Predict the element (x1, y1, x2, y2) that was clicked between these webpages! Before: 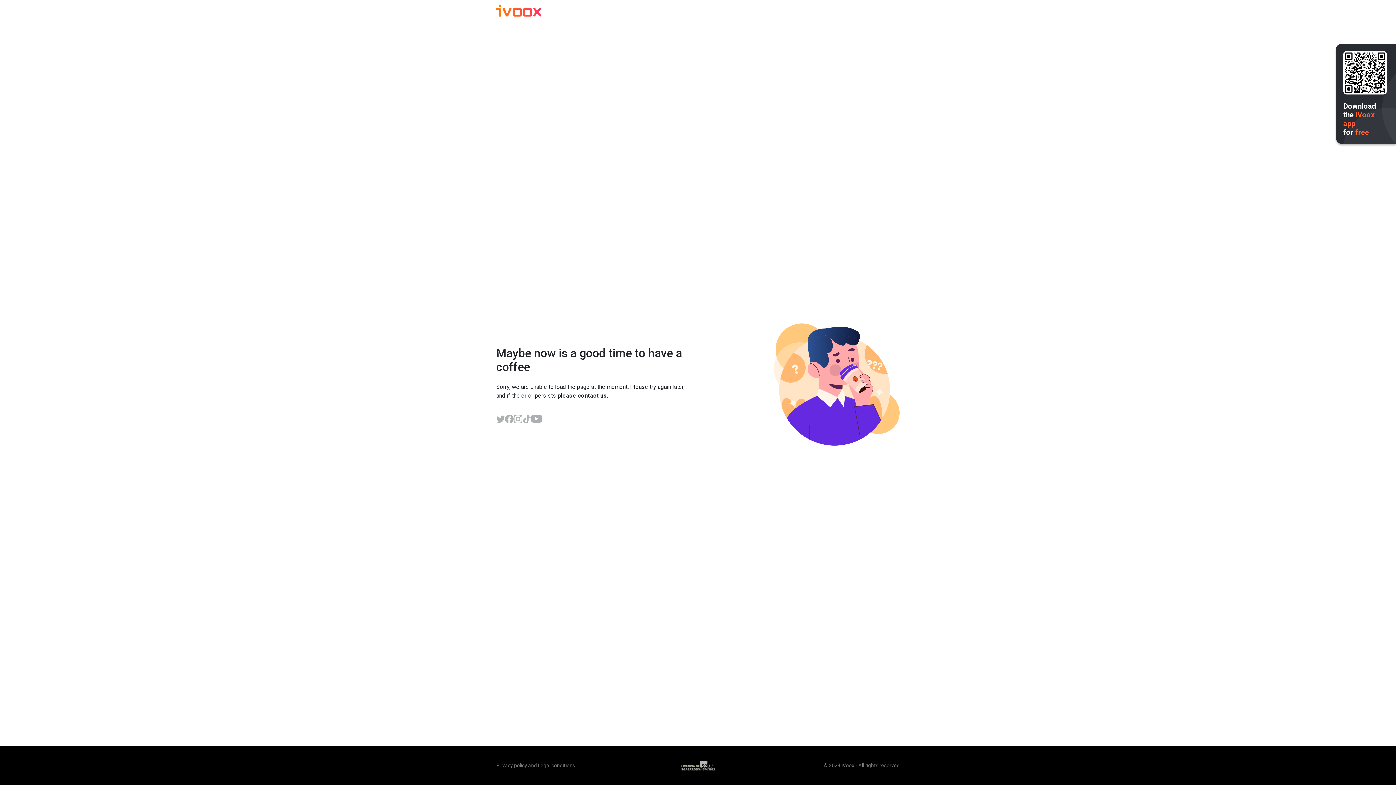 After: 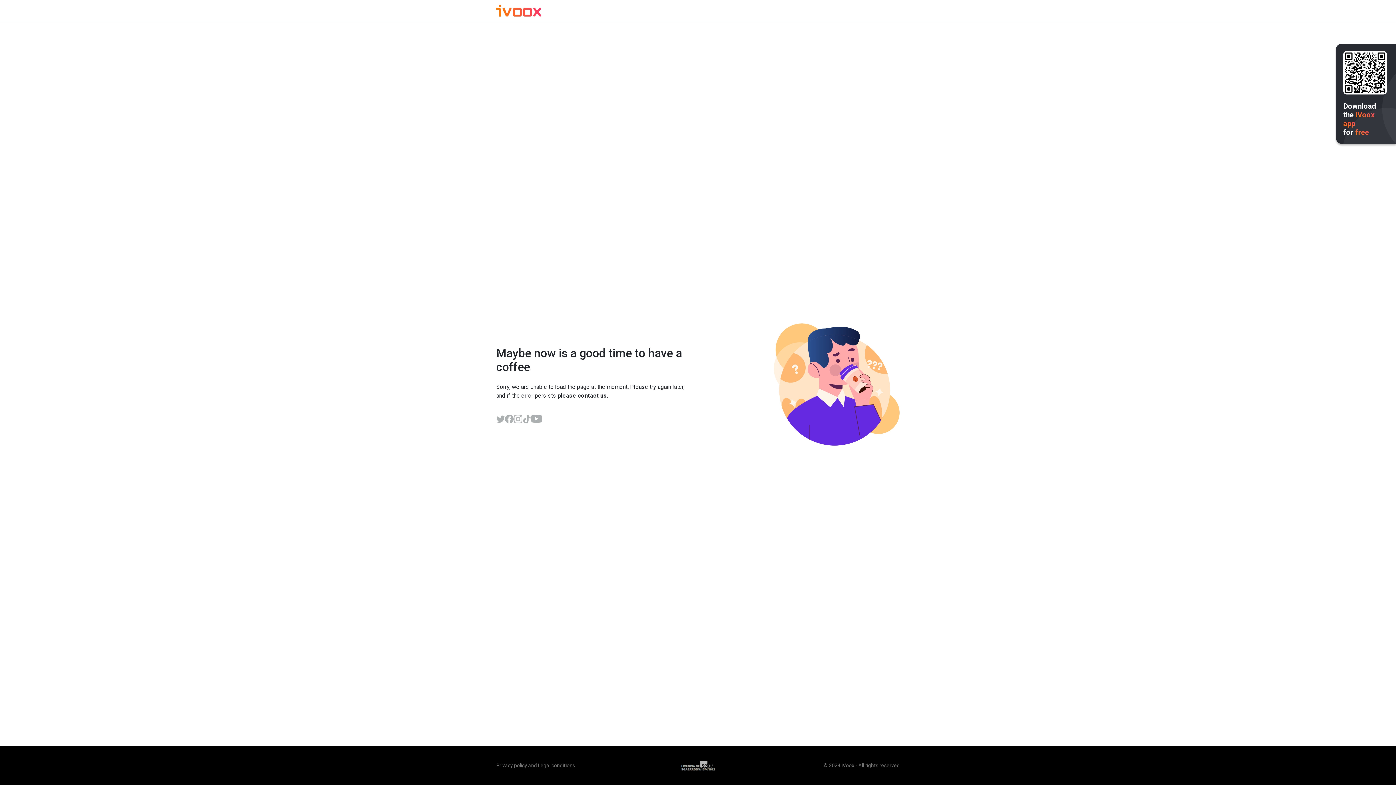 Action: bbox: (496, 414, 505, 423)